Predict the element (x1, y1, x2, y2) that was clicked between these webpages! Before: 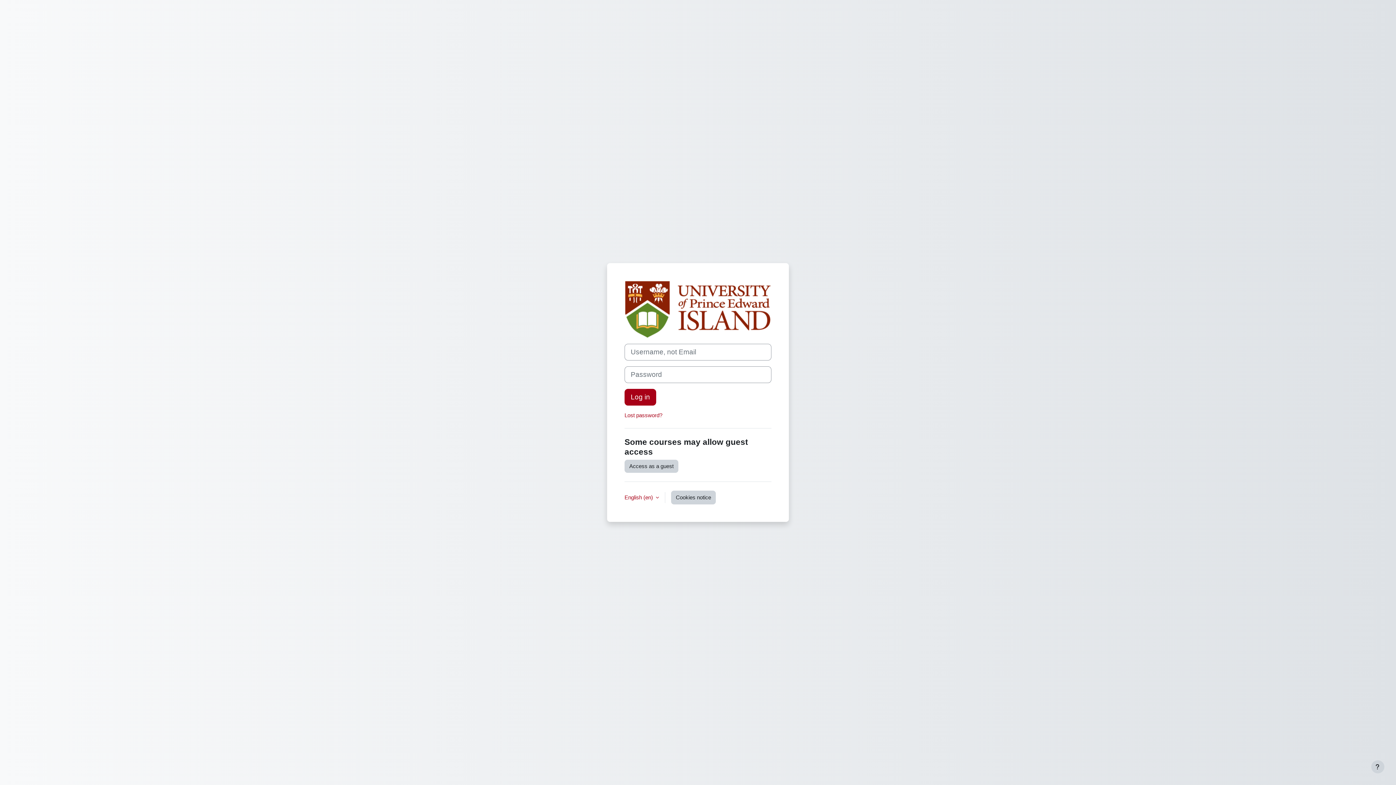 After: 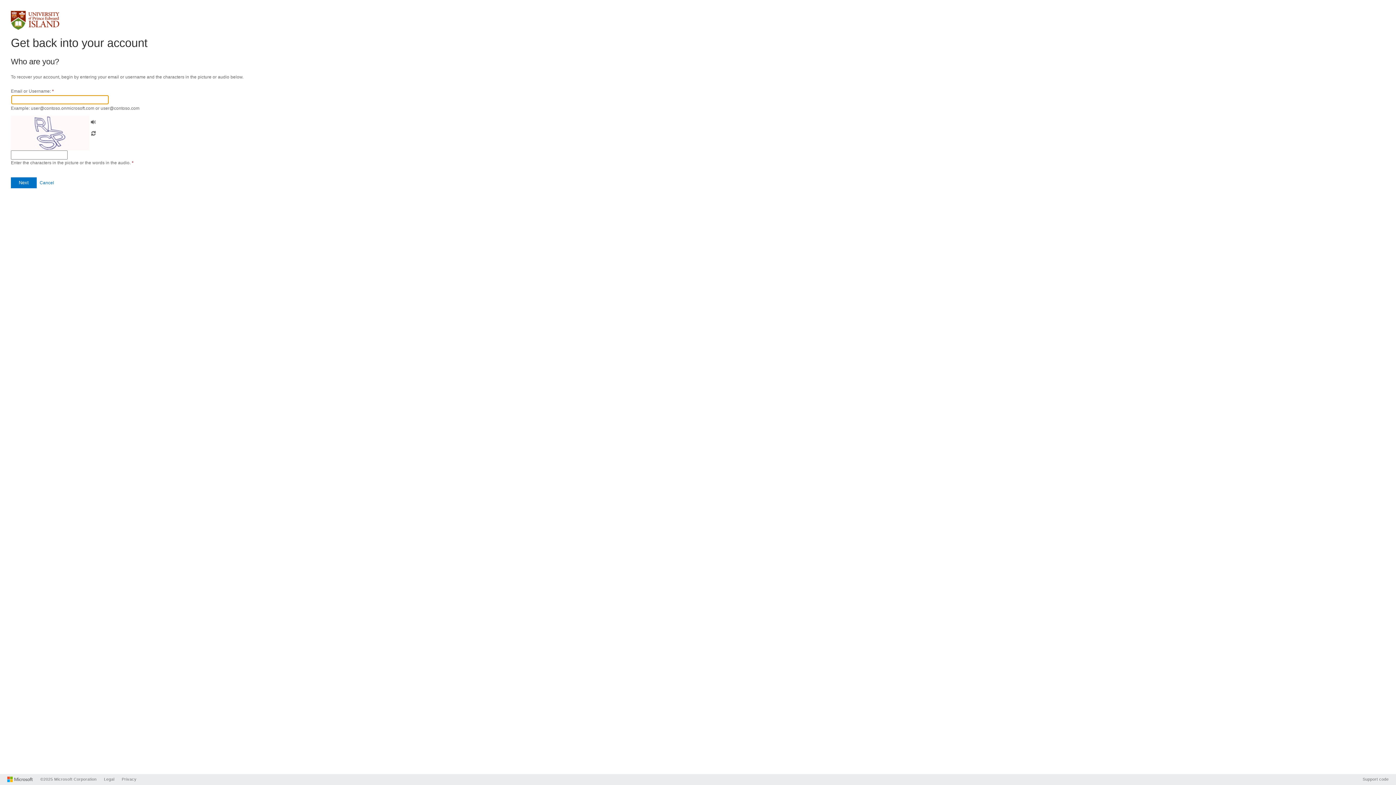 Action: bbox: (624, 412, 662, 418) label: Lost password?